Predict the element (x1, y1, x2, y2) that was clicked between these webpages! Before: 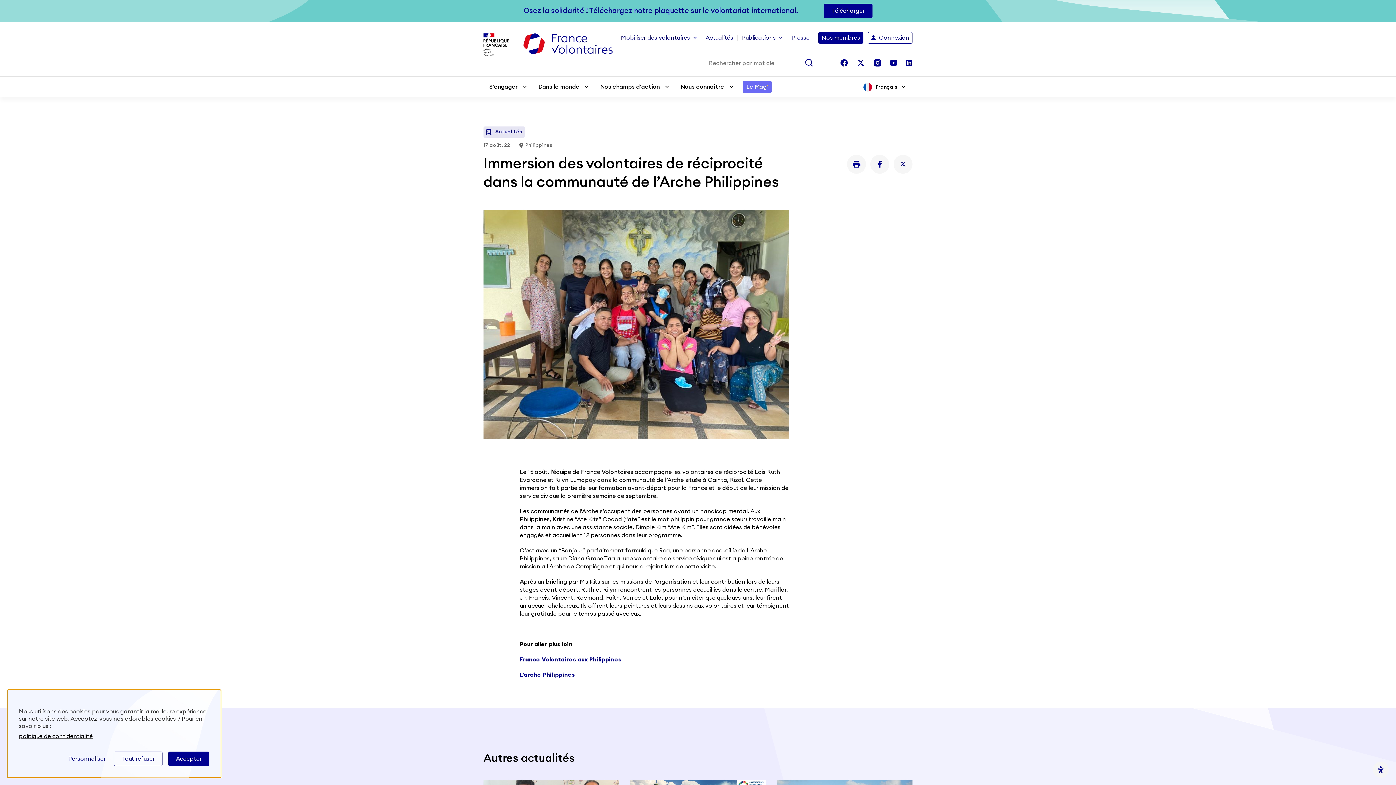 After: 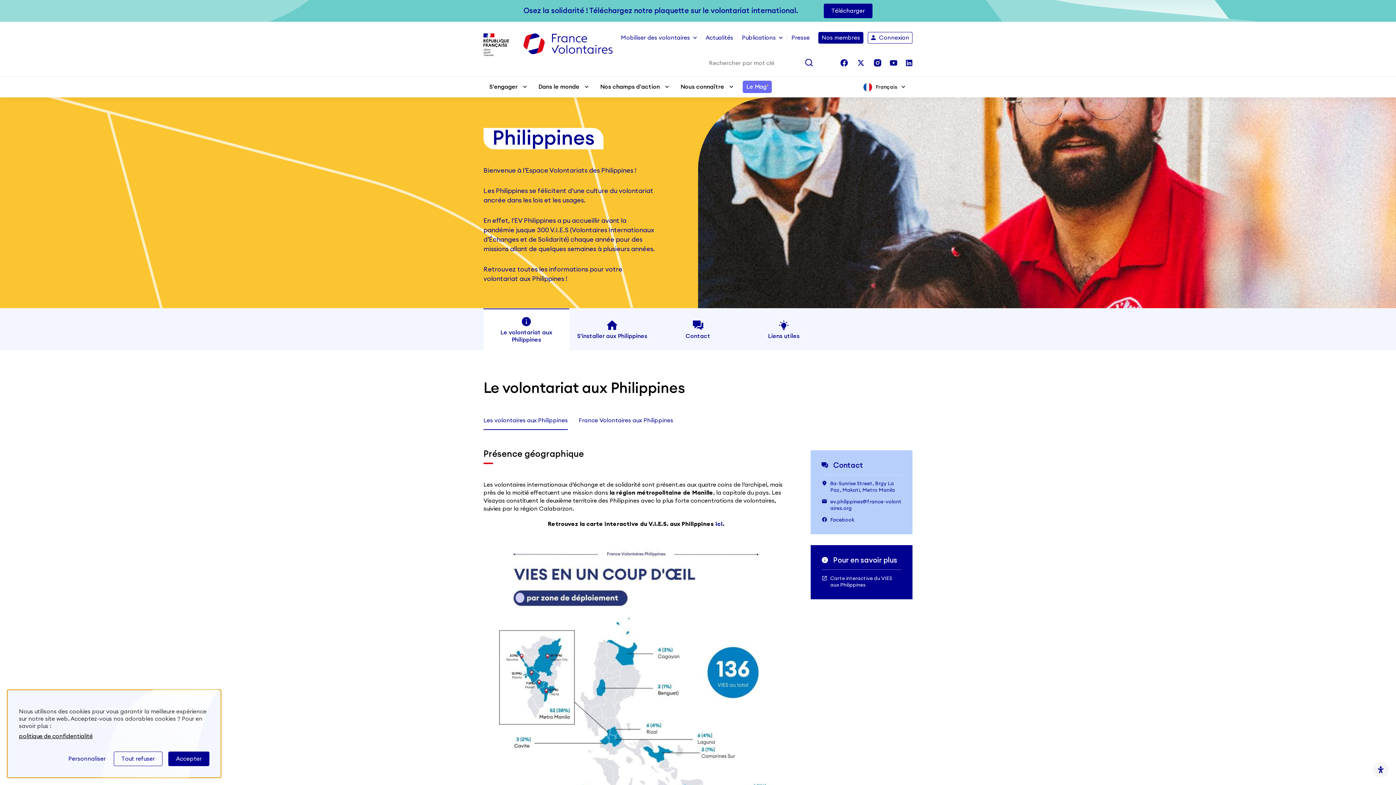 Action: label: France Volontaires aux Philippines bbox: (520, 657, 621, 662)